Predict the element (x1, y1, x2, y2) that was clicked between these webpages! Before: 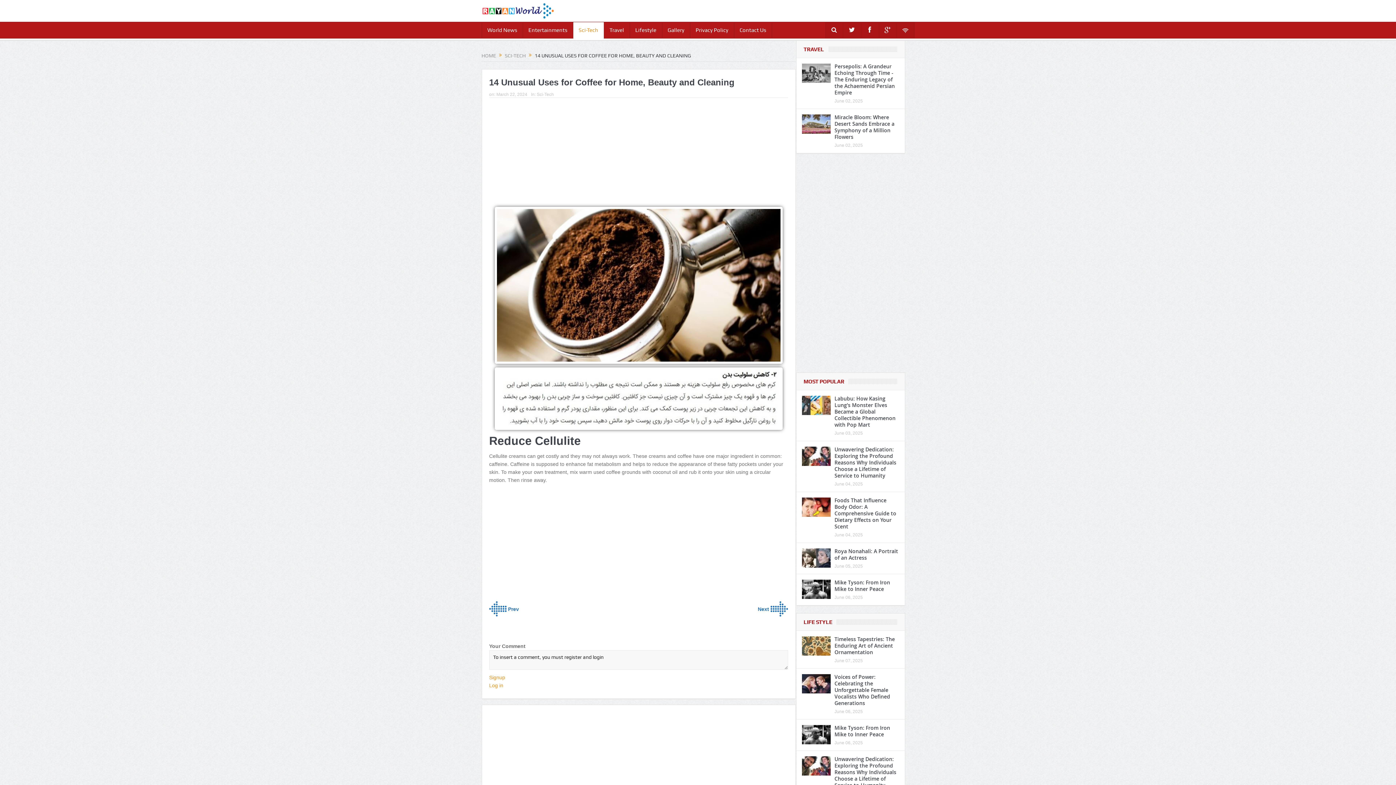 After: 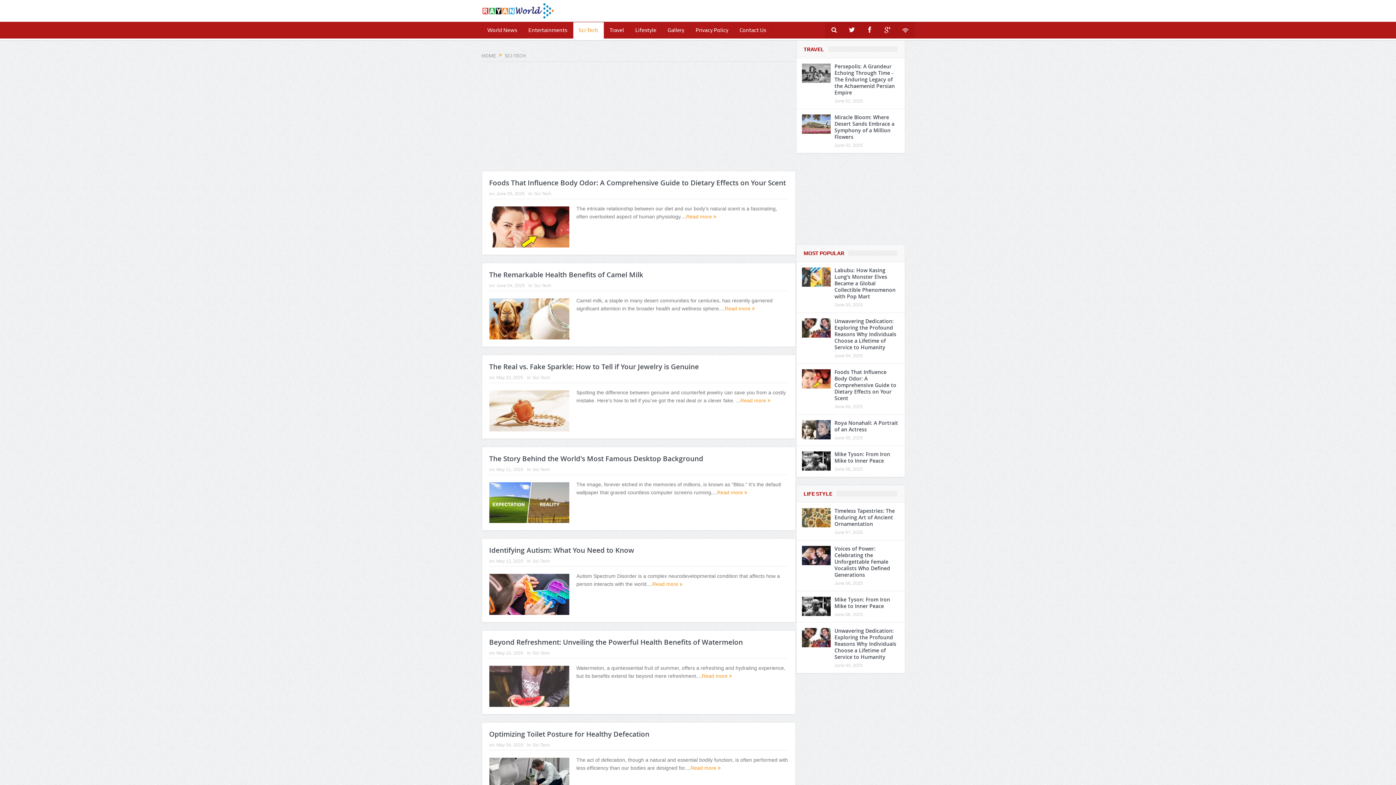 Action: bbox: (573, 22, 603, 38) label: Sci-Tech